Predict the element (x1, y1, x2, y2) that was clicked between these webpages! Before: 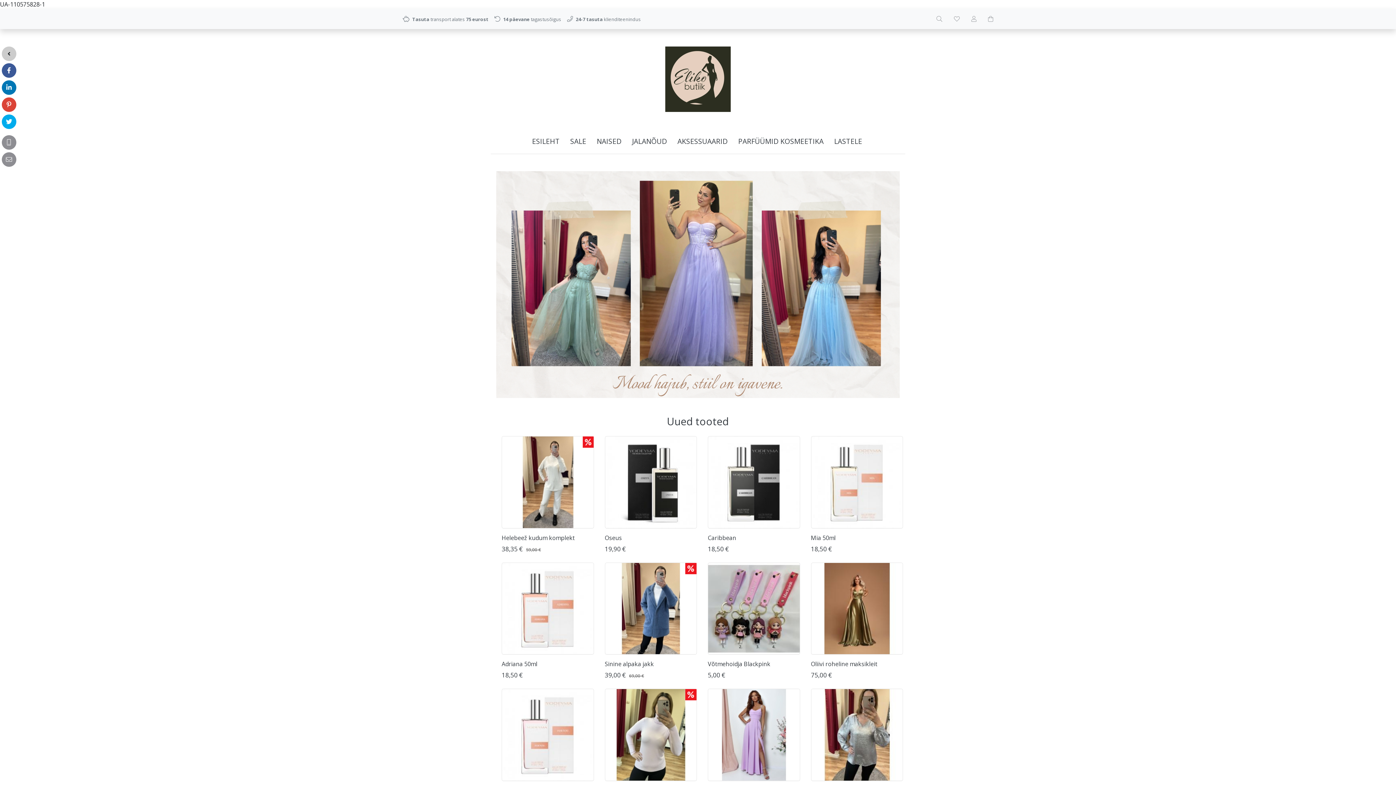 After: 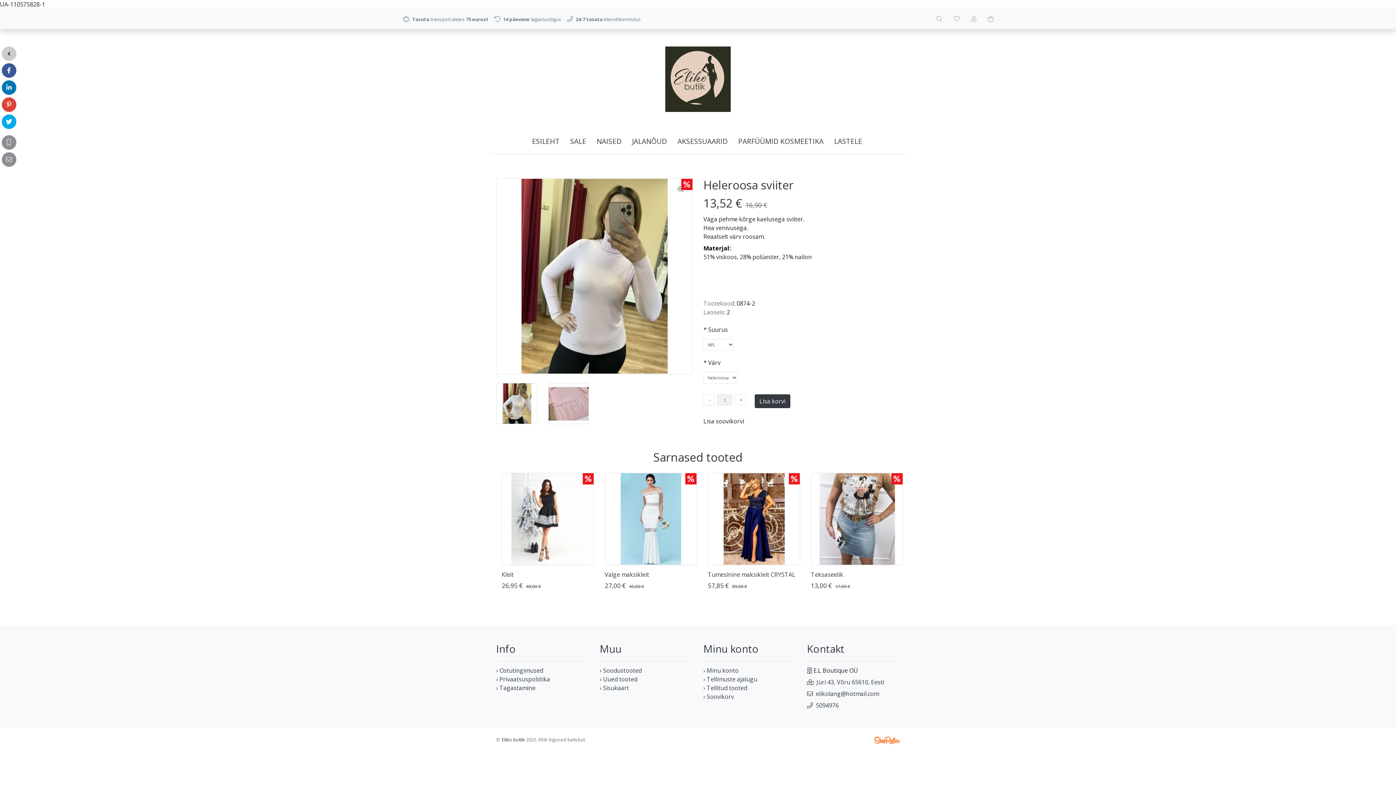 Action: label: Soodus bbox: (605, 689, 696, 781)